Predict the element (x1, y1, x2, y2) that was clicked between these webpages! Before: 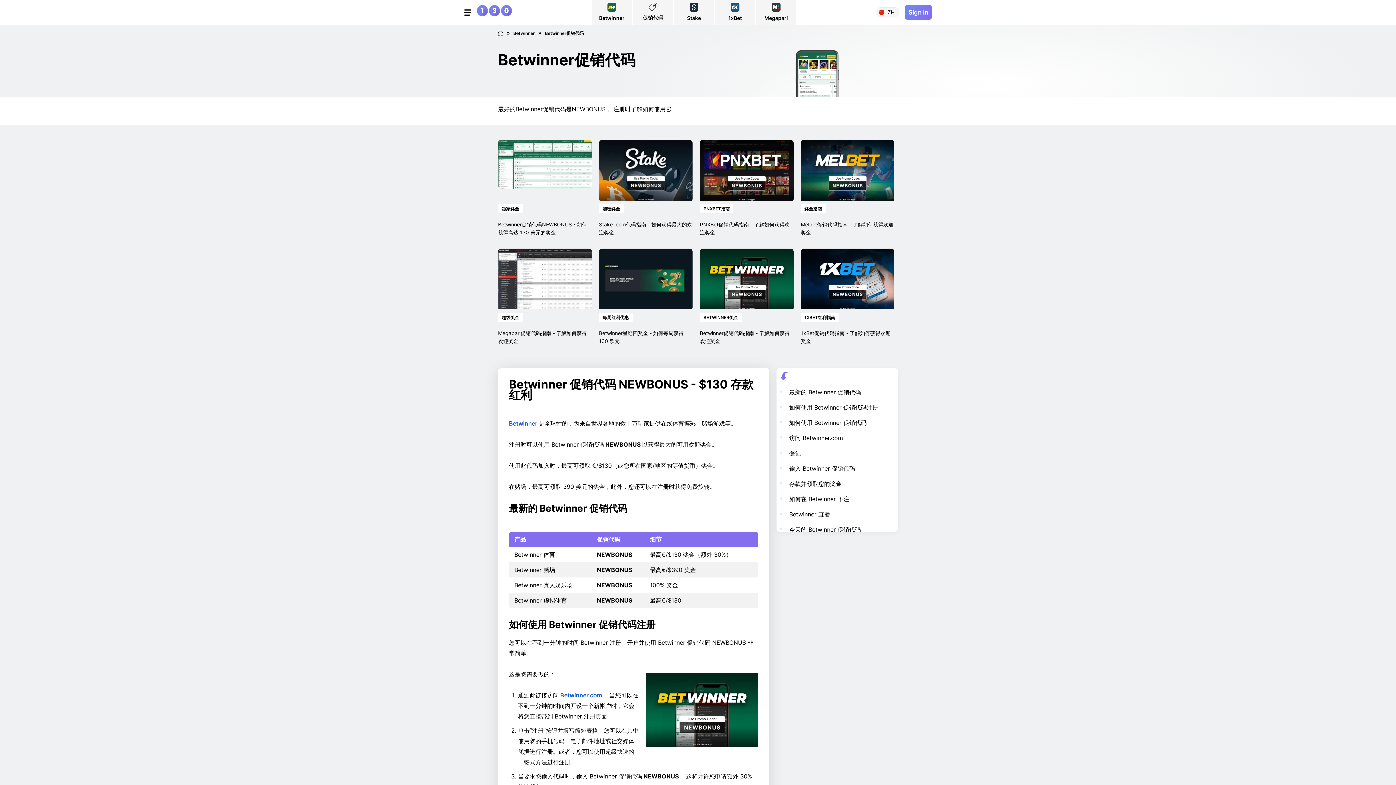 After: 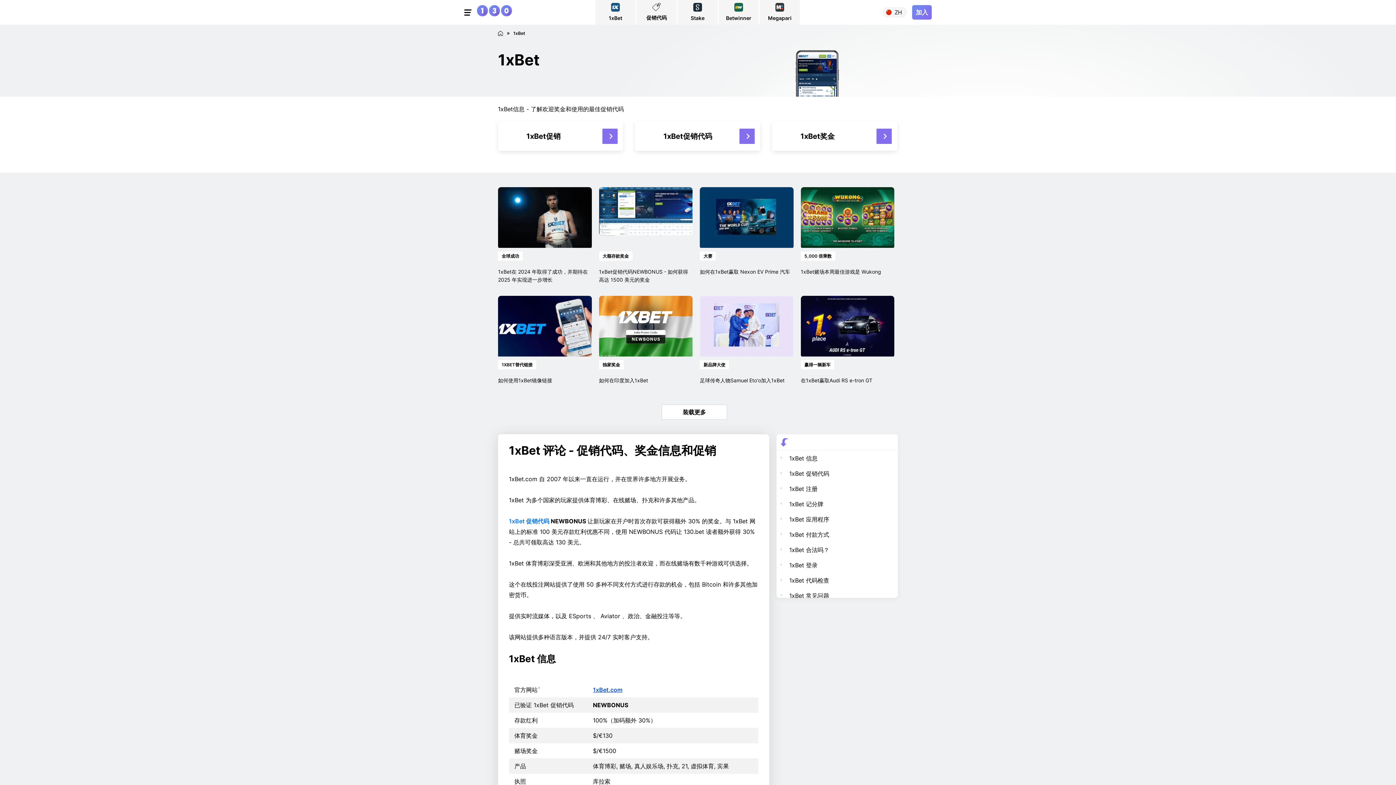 Action: bbox: (728, 2, 742, 20) label: 1xBet